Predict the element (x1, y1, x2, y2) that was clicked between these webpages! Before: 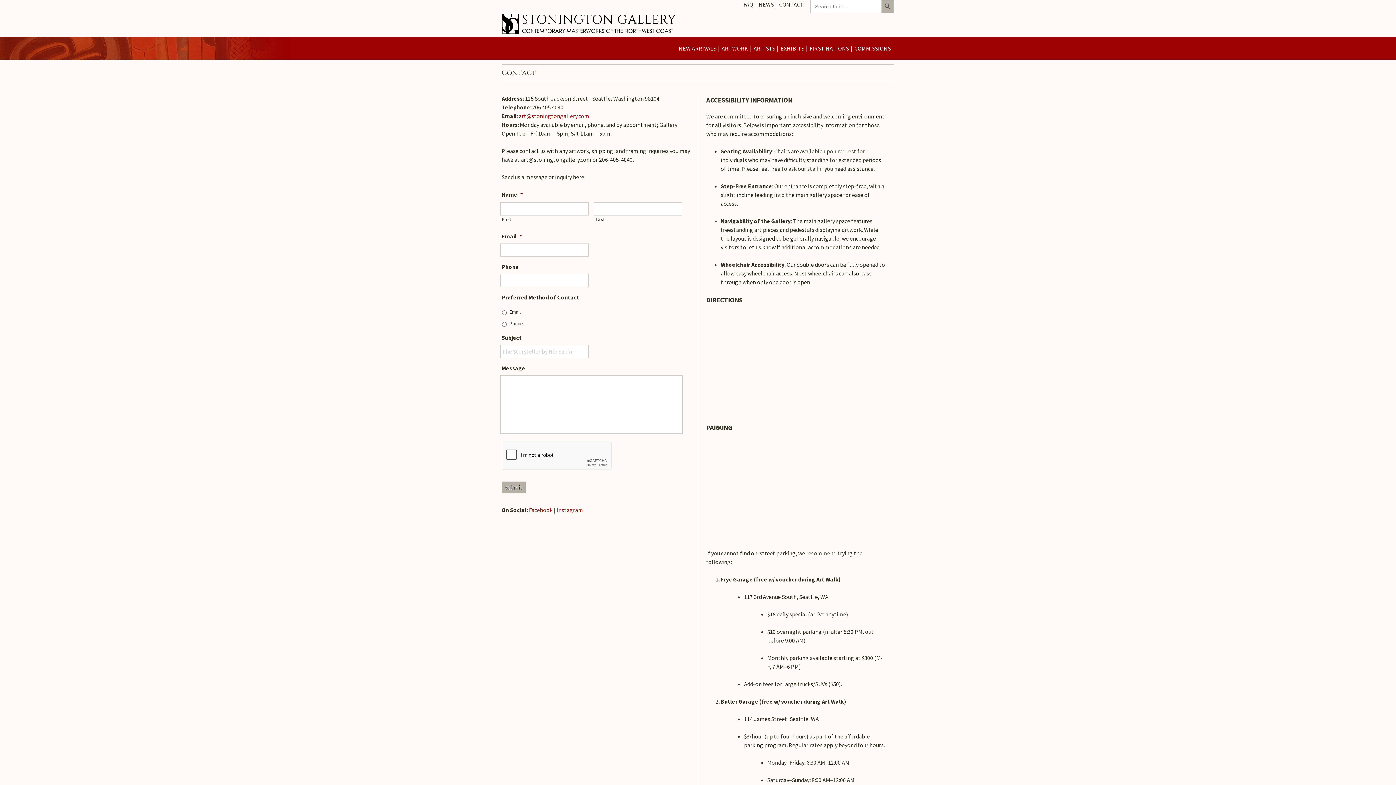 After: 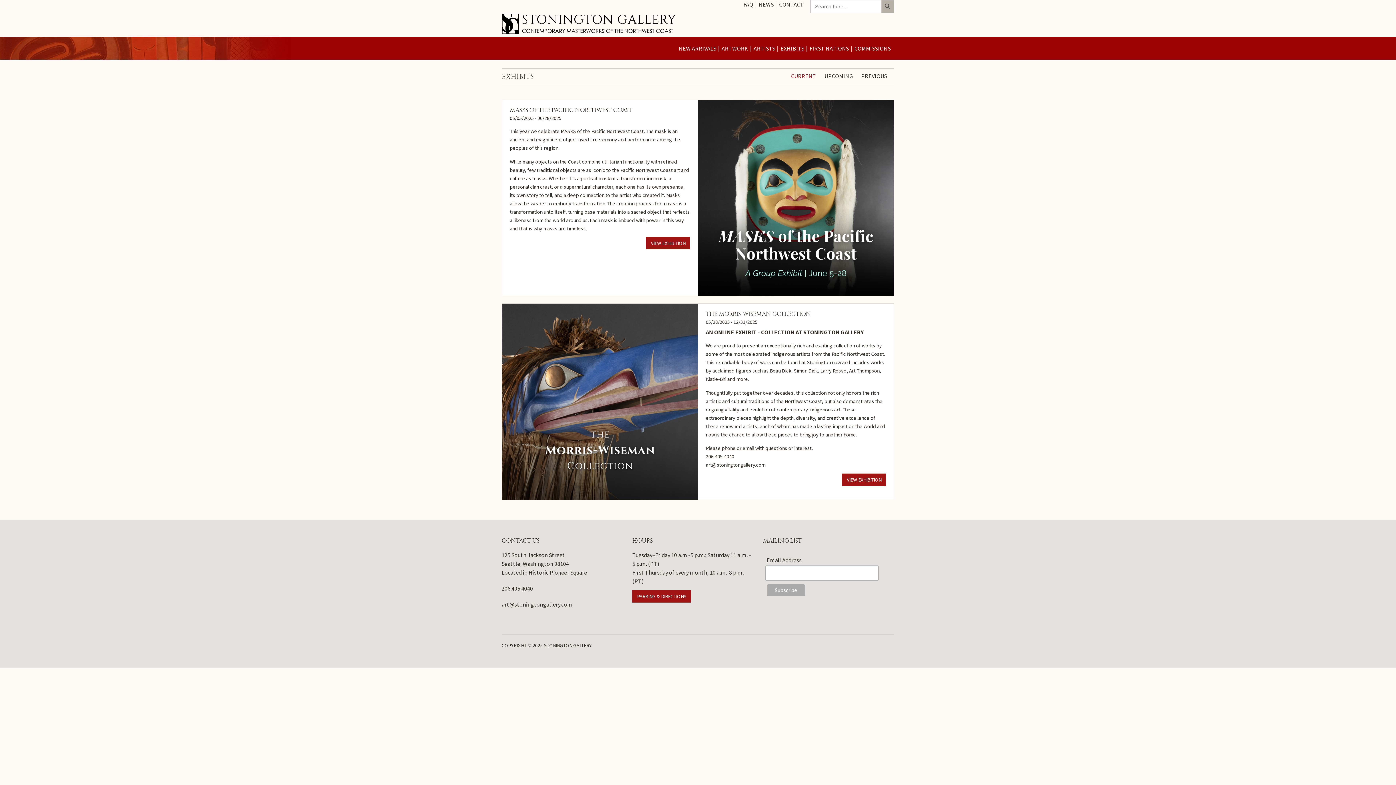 Action: bbox: (780, 37, 804, 59) label: EXHIBITS